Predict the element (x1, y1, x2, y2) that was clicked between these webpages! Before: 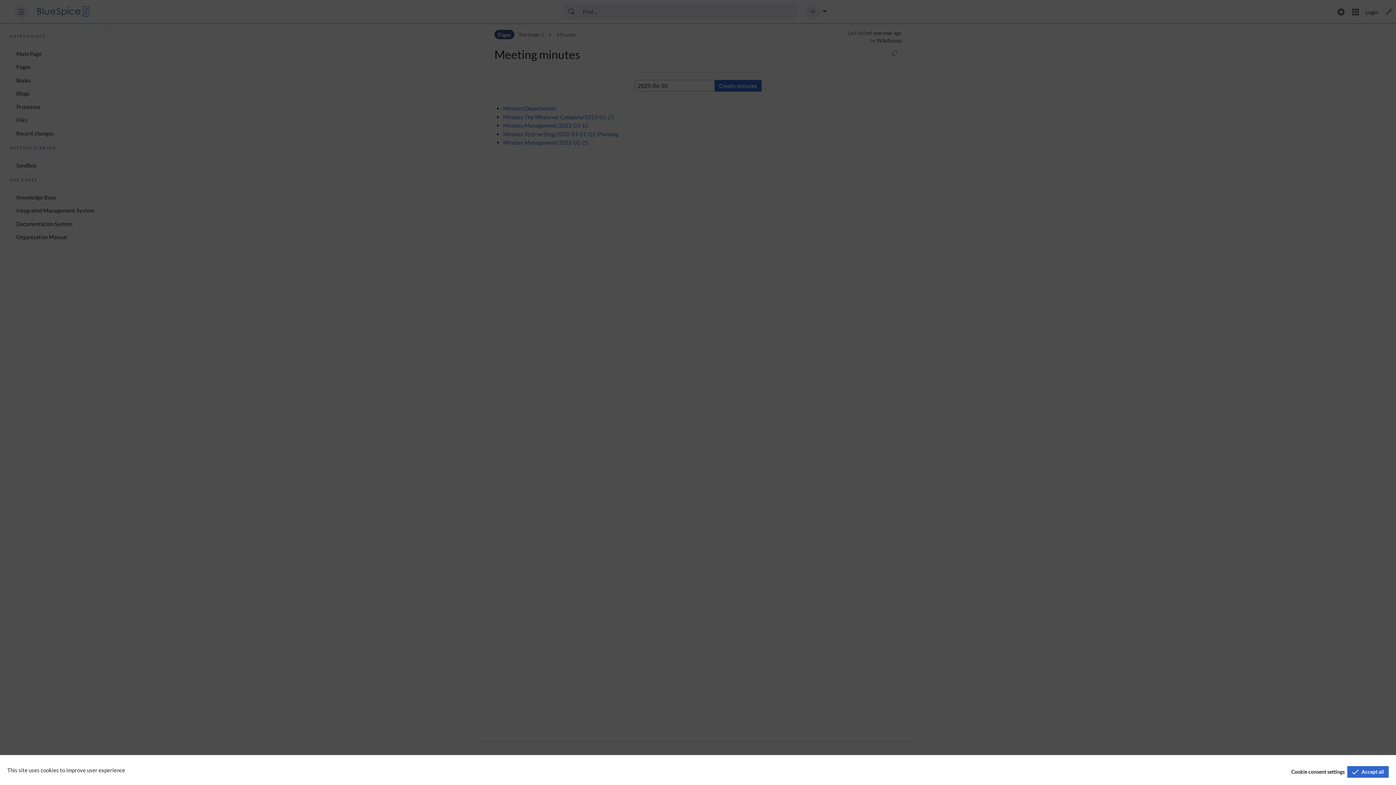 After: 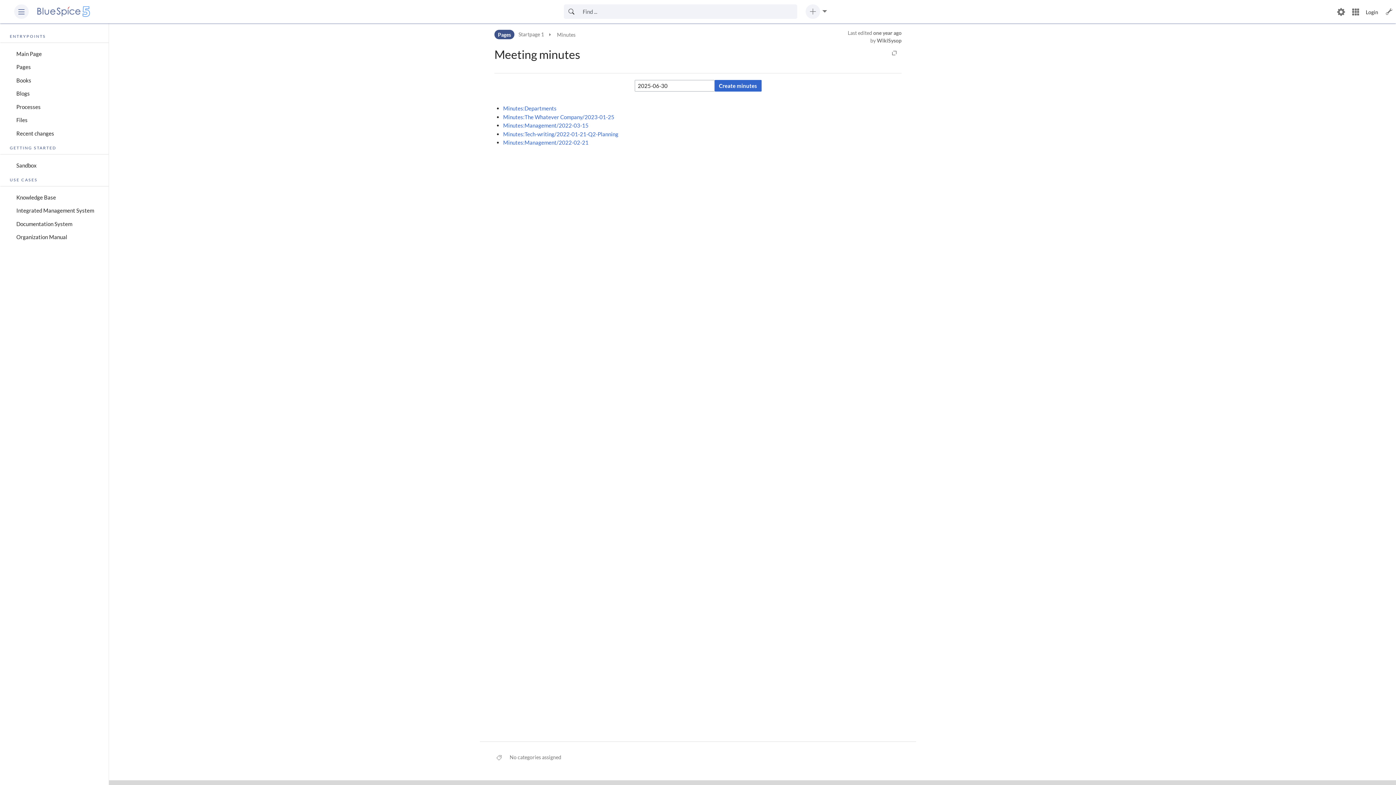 Action: label: Accept all bbox: (1347, 766, 1389, 778)